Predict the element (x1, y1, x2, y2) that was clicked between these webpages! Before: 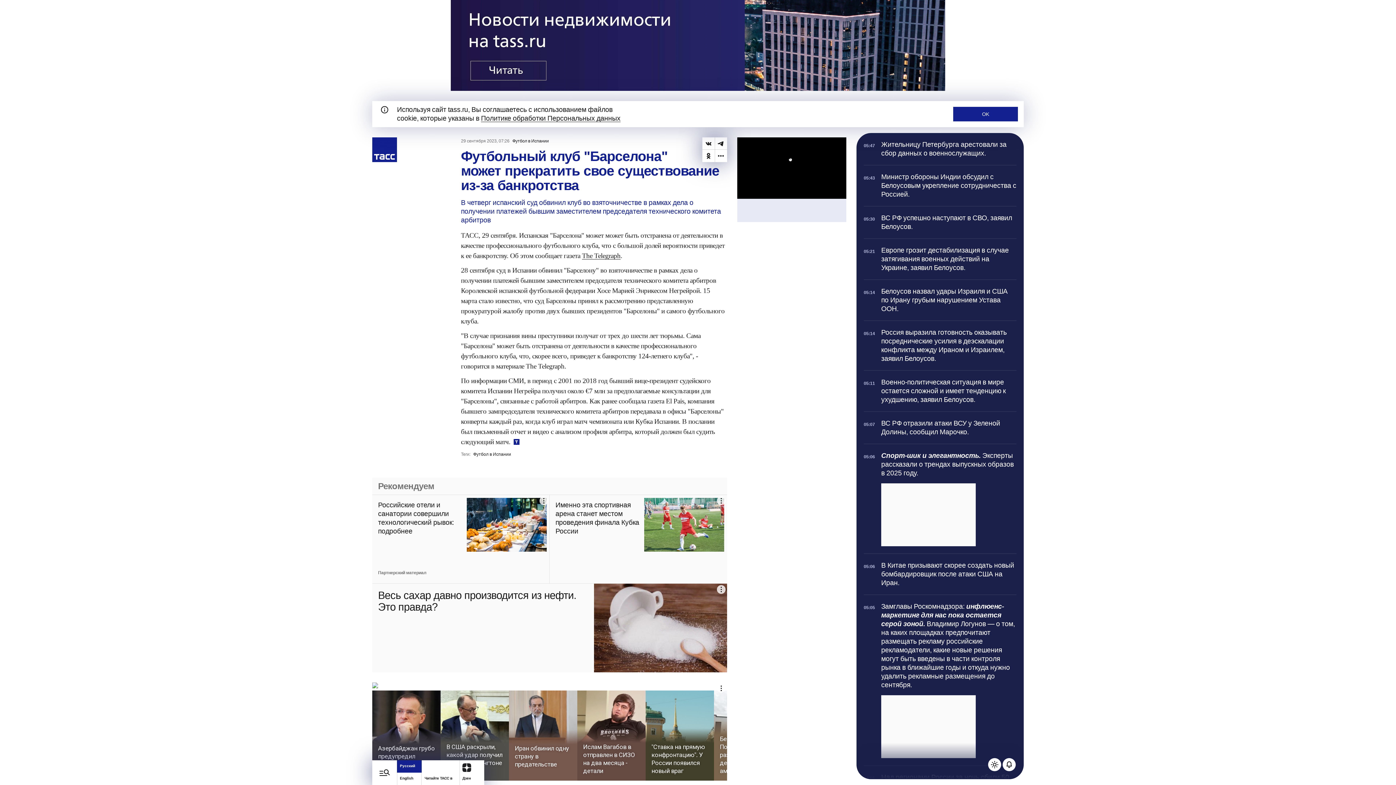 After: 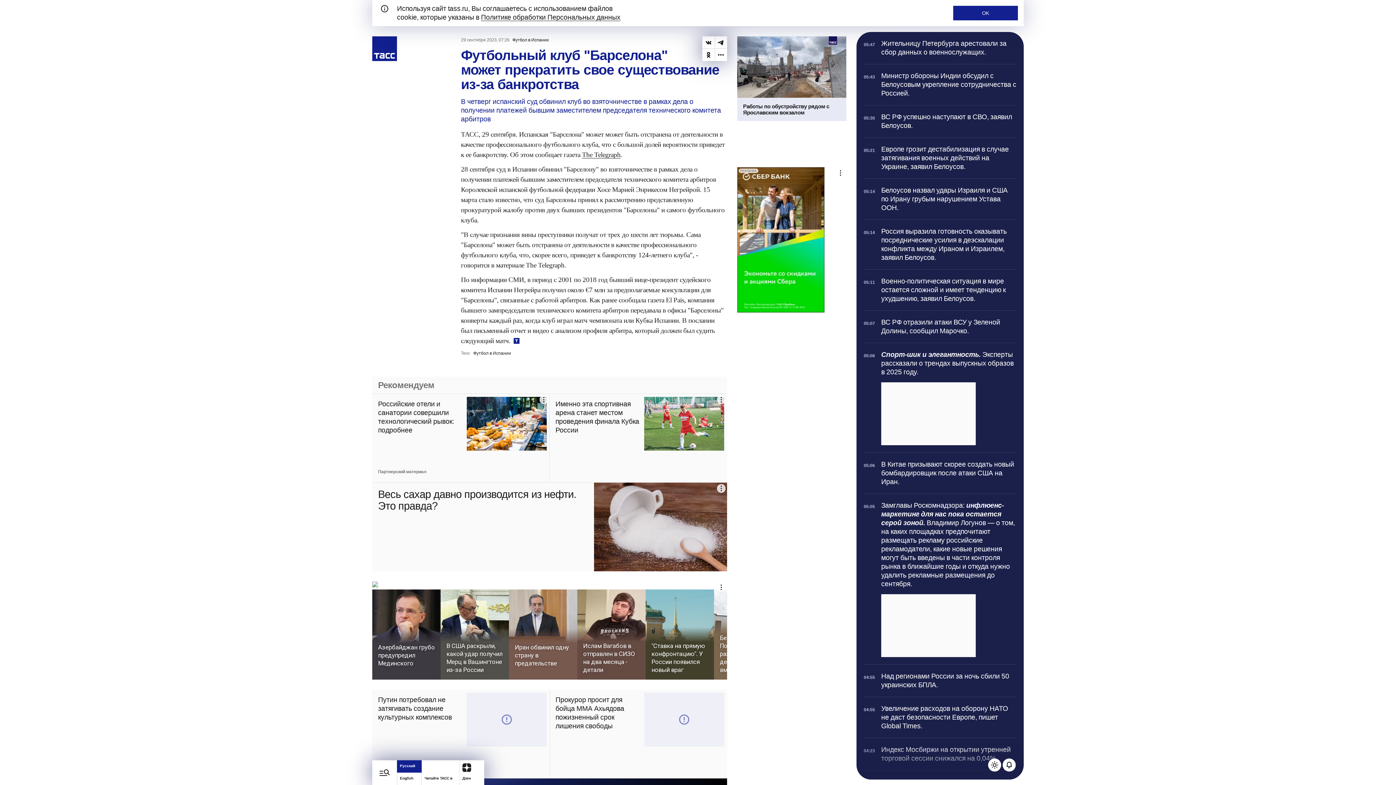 Action: label: Прокрутить наверх bbox: (708, 760, 727, 779)